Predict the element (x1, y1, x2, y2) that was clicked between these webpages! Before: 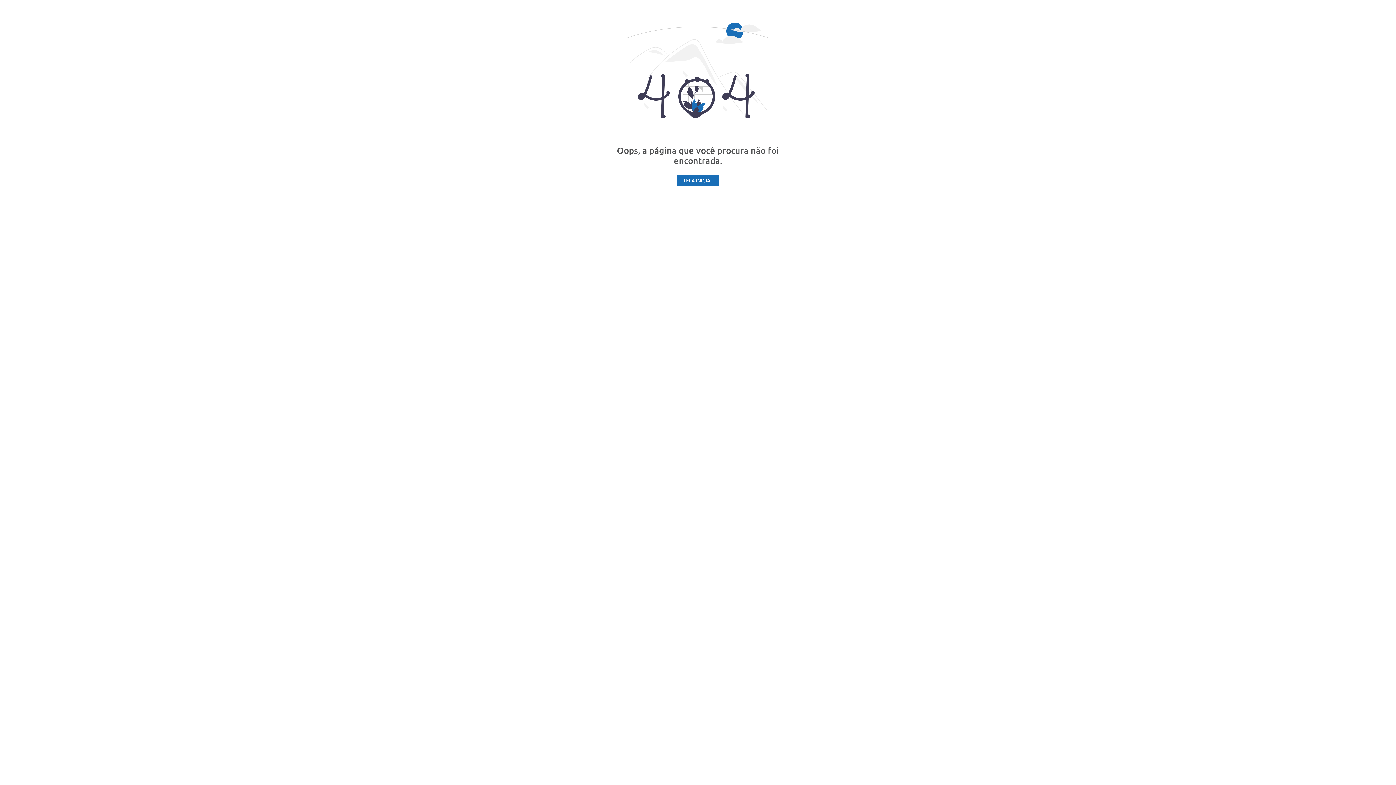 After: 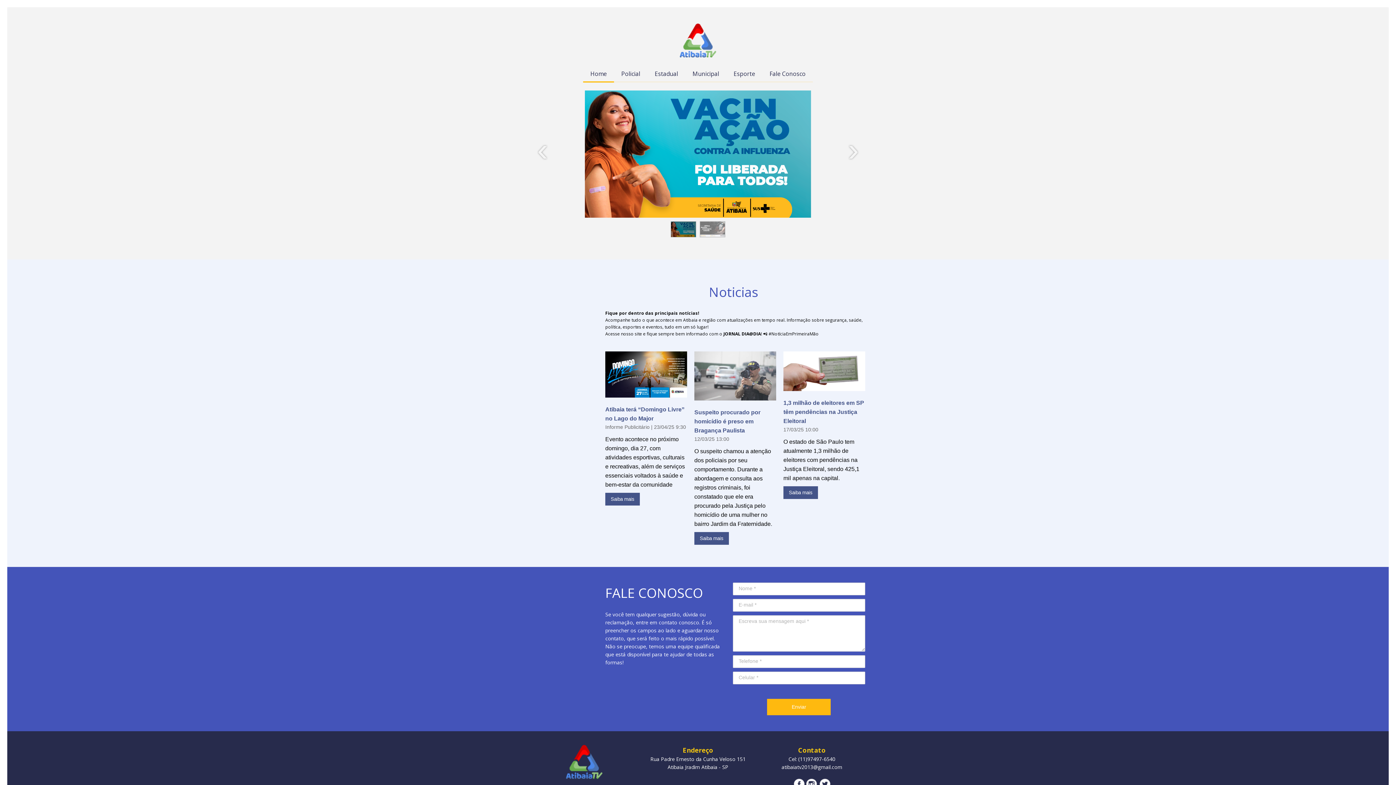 Action: bbox: (676, 174, 719, 186) label: TELA INICIAL